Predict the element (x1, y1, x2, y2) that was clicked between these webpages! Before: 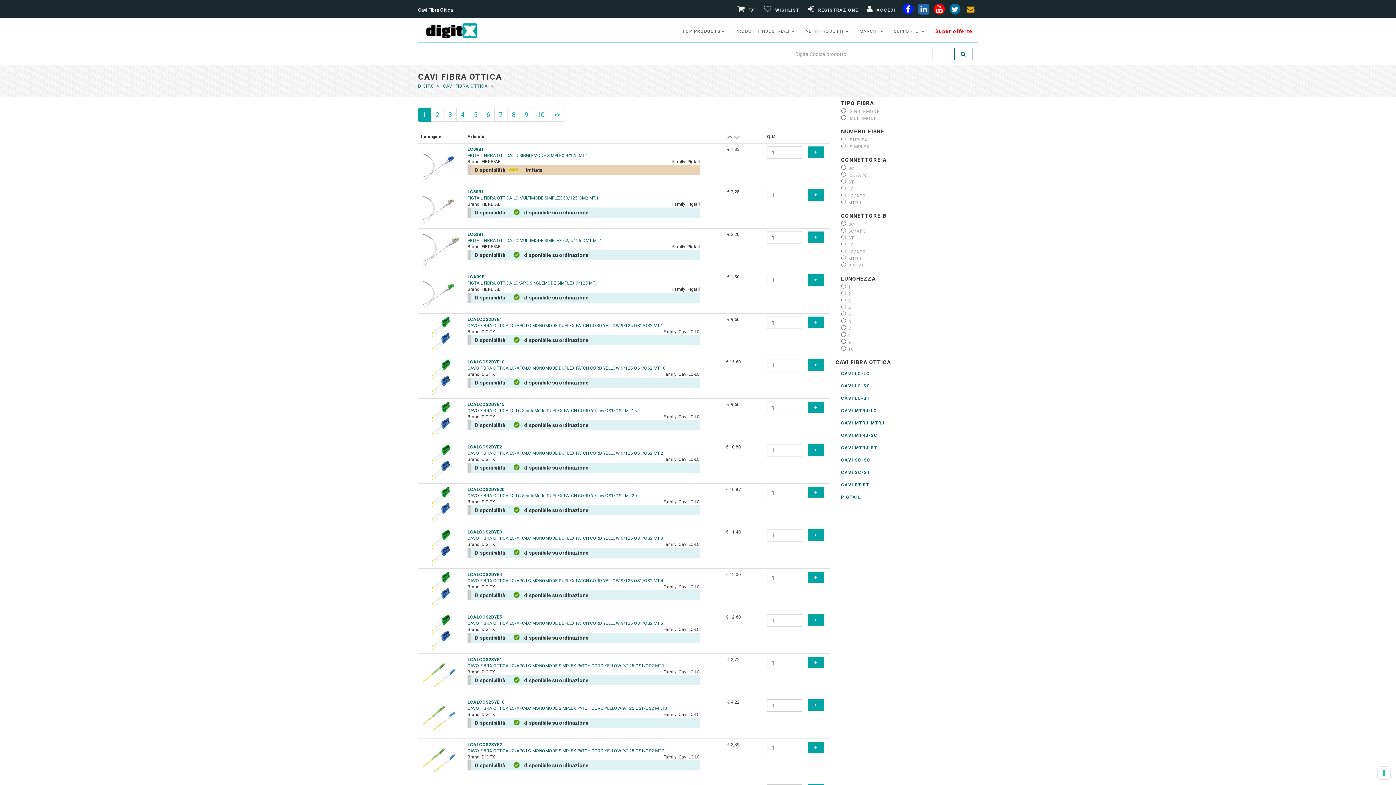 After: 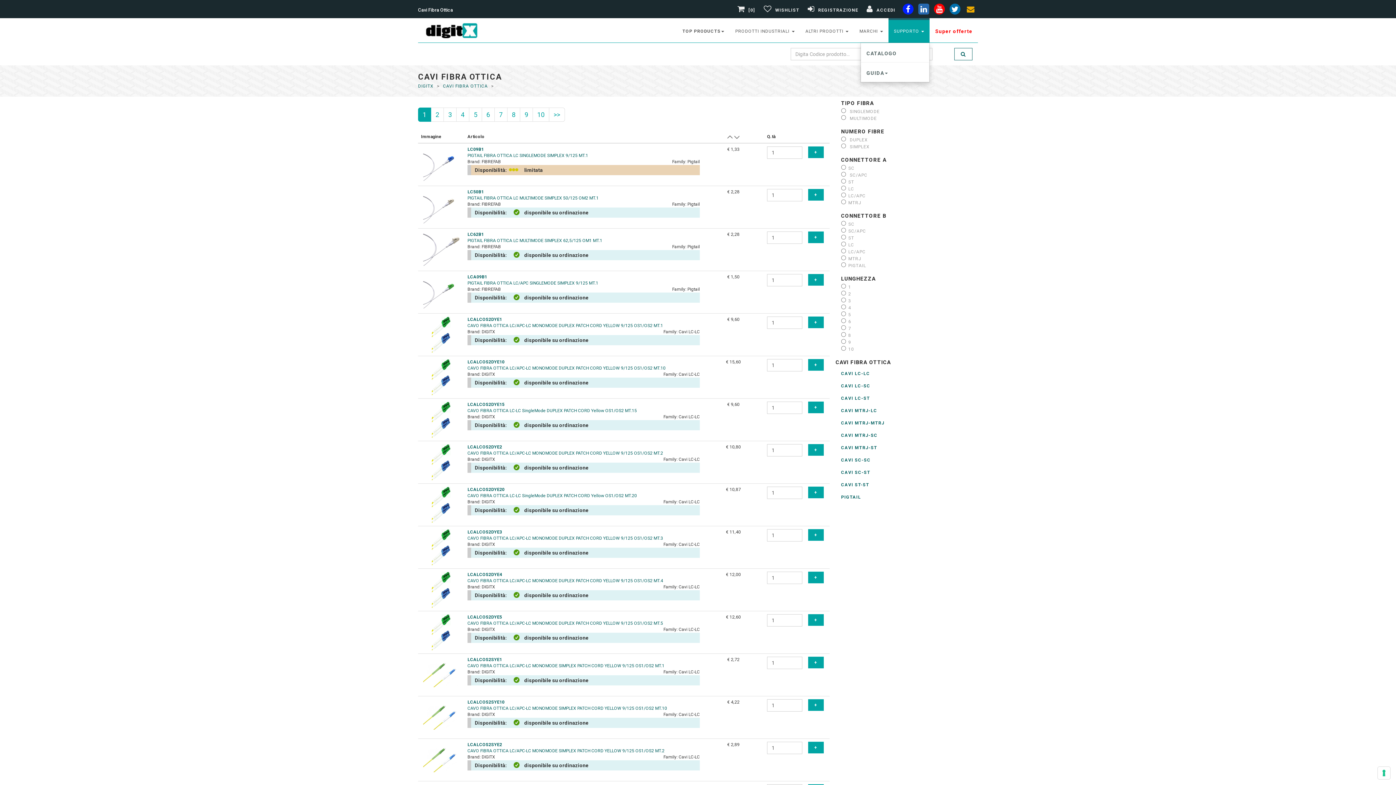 Action: label: SUPPORTO  bbox: (888, 18, 929, 42)